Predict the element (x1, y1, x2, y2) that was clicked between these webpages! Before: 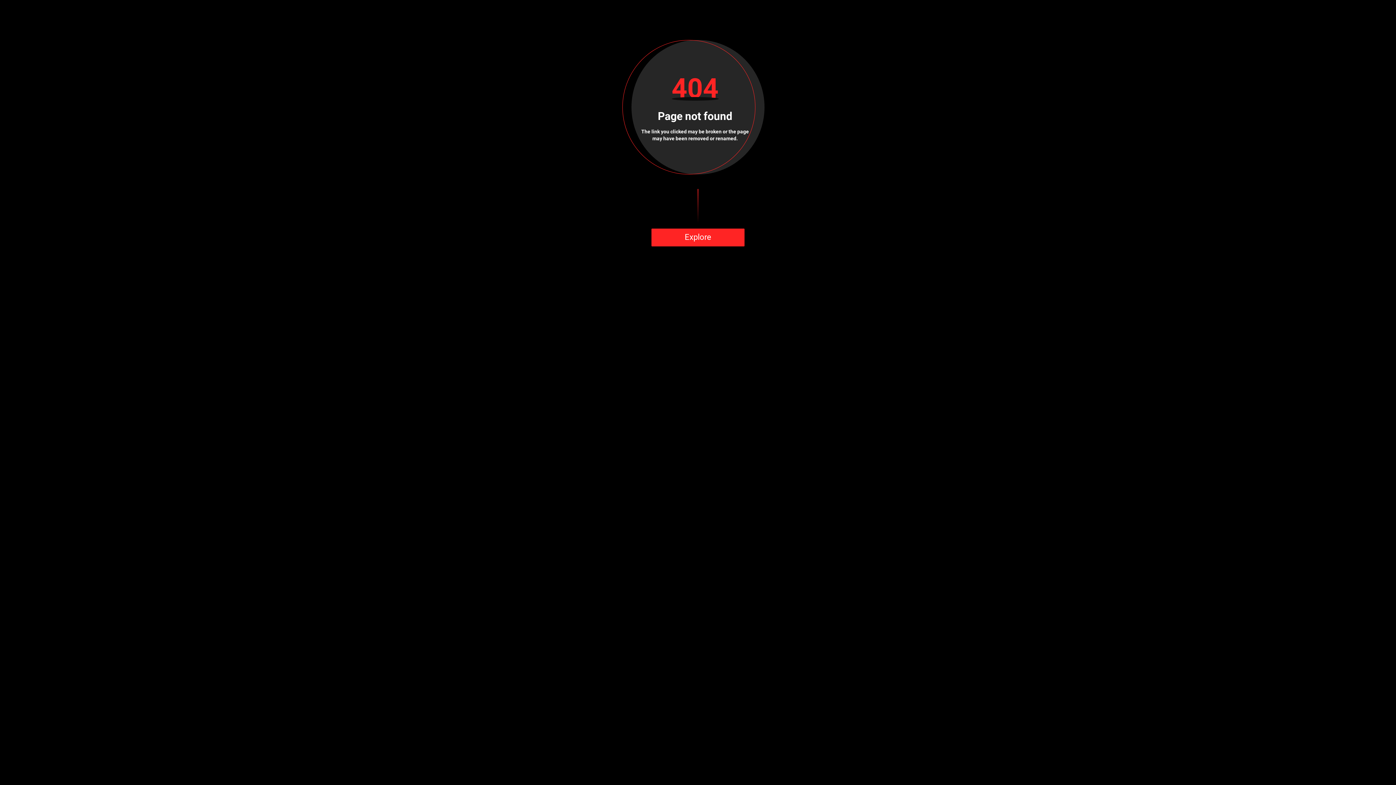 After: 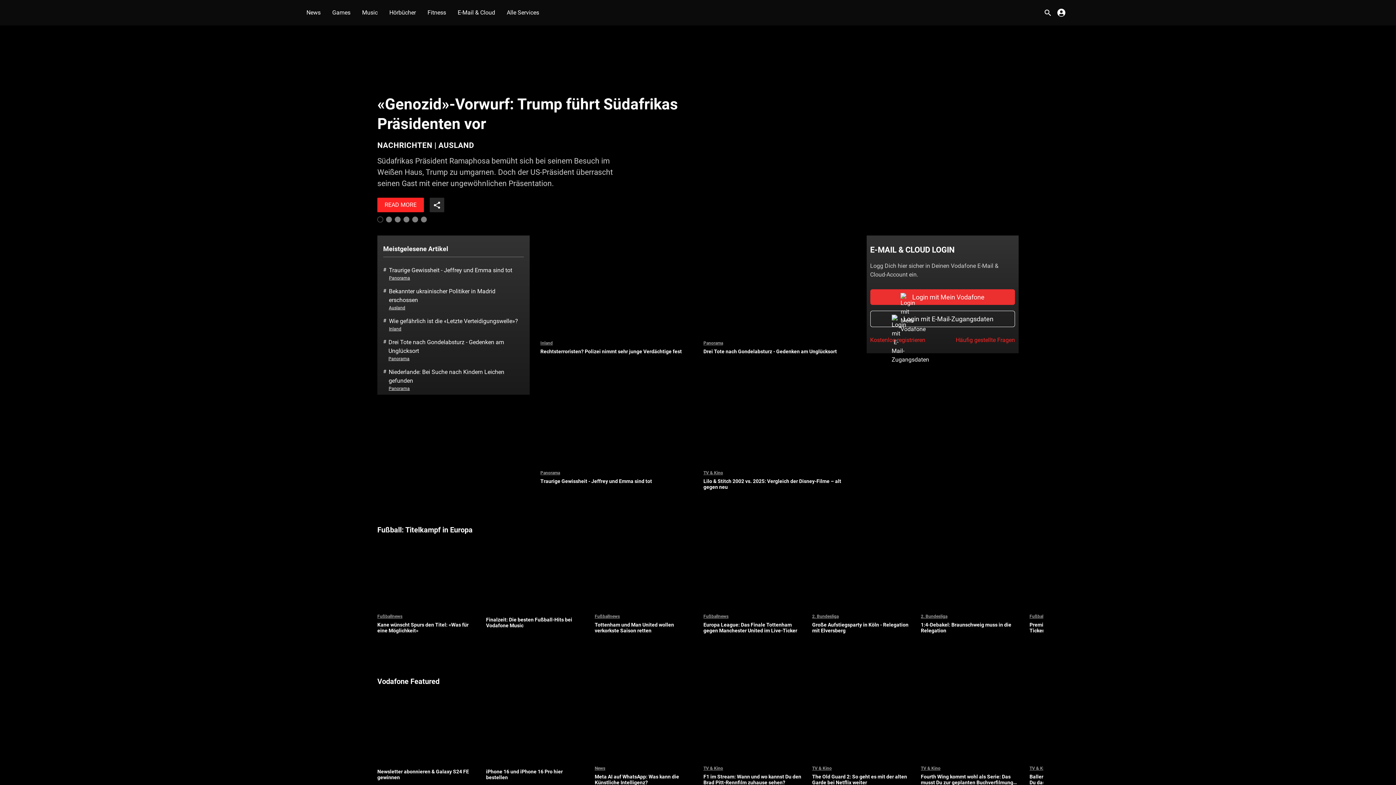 Action: label: Explore bbox: (651, 228, 744, 246)